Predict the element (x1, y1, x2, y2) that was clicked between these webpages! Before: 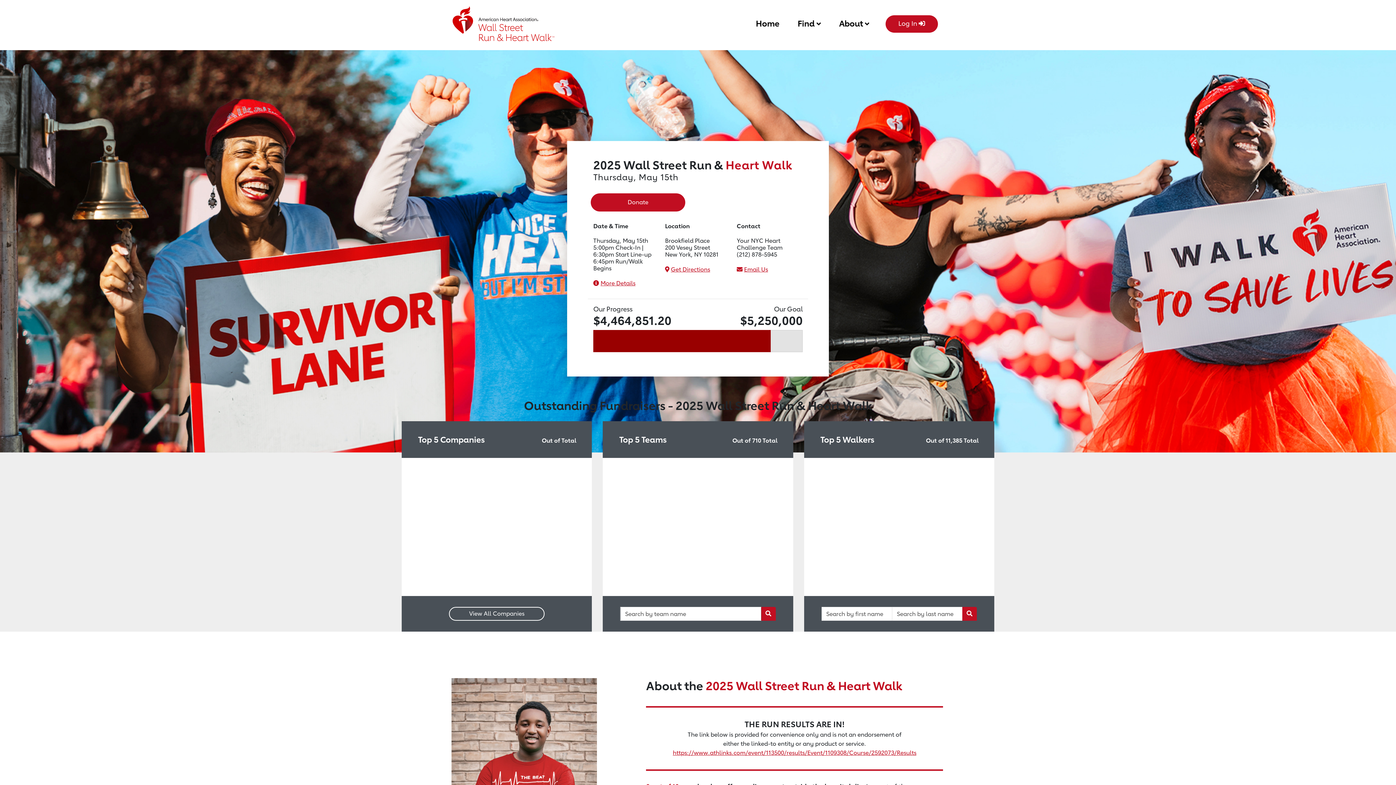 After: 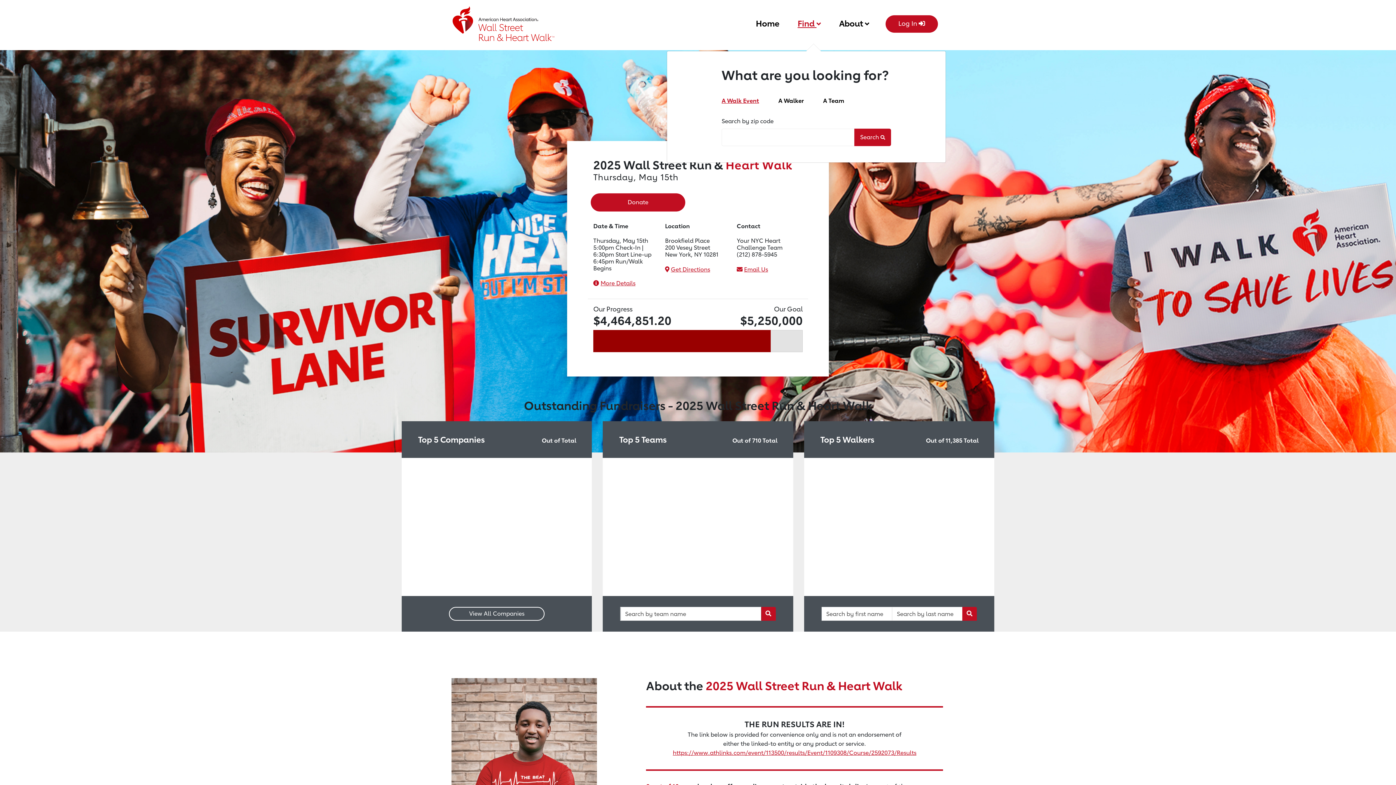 Action: bbox: (797, 15, 821, 29) label: Find 